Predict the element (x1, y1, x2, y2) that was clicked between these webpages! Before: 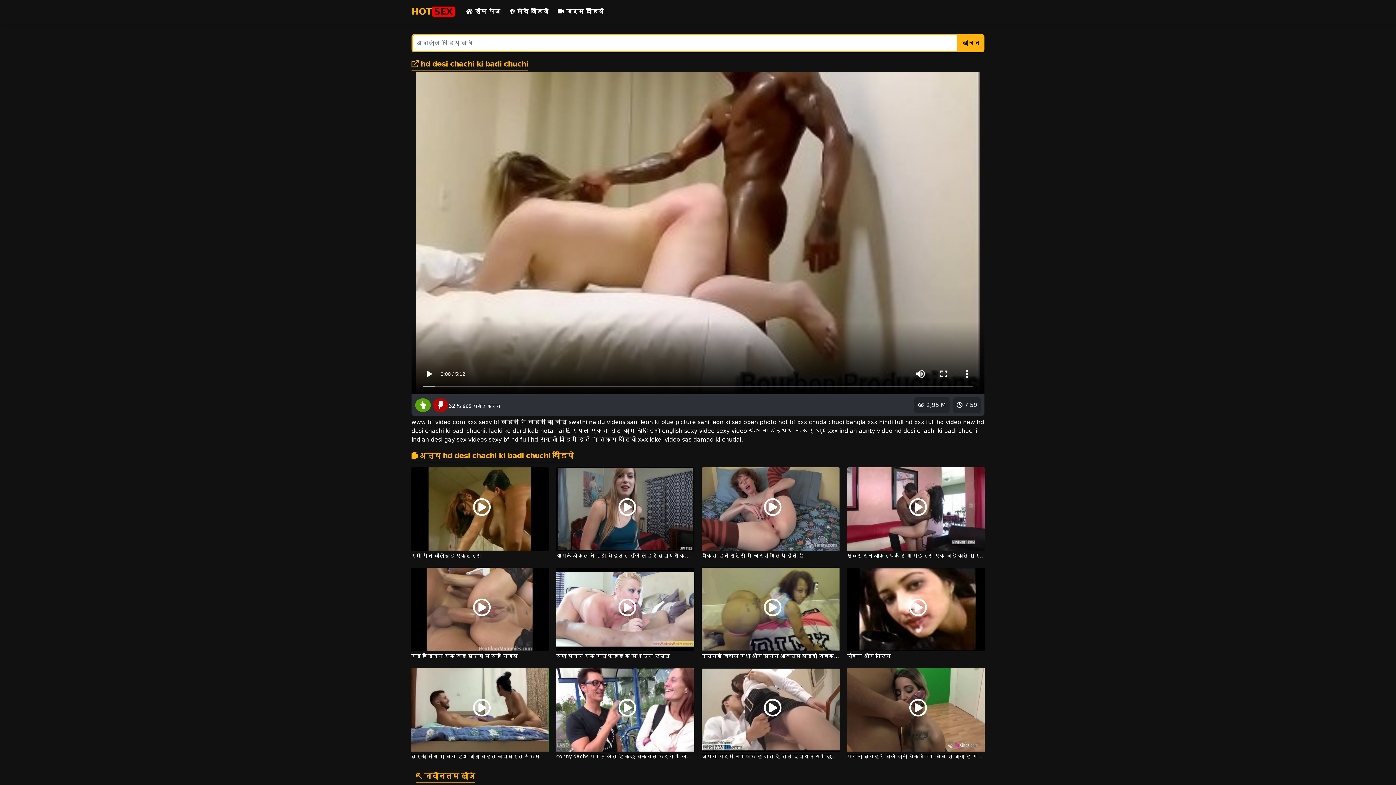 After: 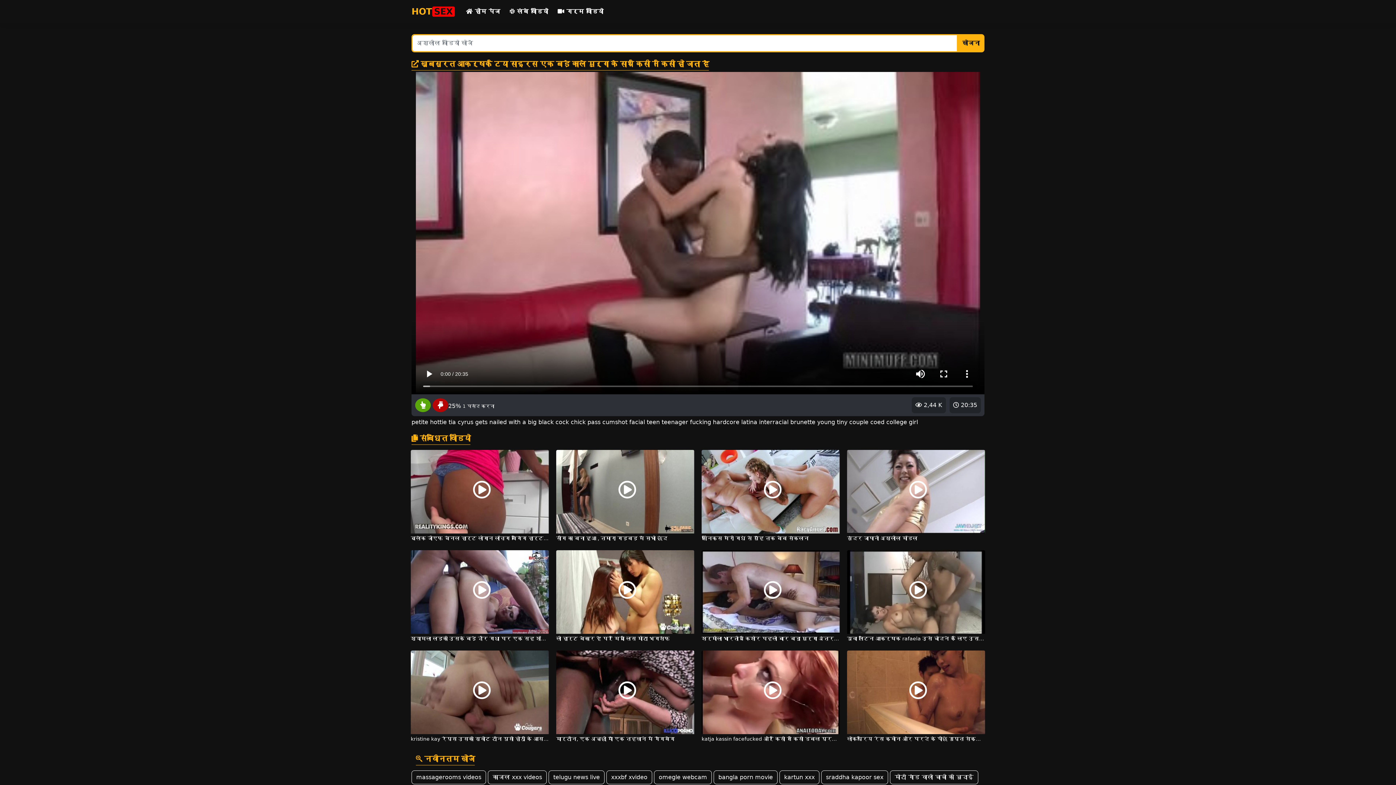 Action: bbox: (847, 505, 985, 560) label:  20:35
 2,44 K
खूबसूरत आकर्षक टिया साइरस एक बड़े काले मुर्गा के साथ किसी न किसी हो जाता है